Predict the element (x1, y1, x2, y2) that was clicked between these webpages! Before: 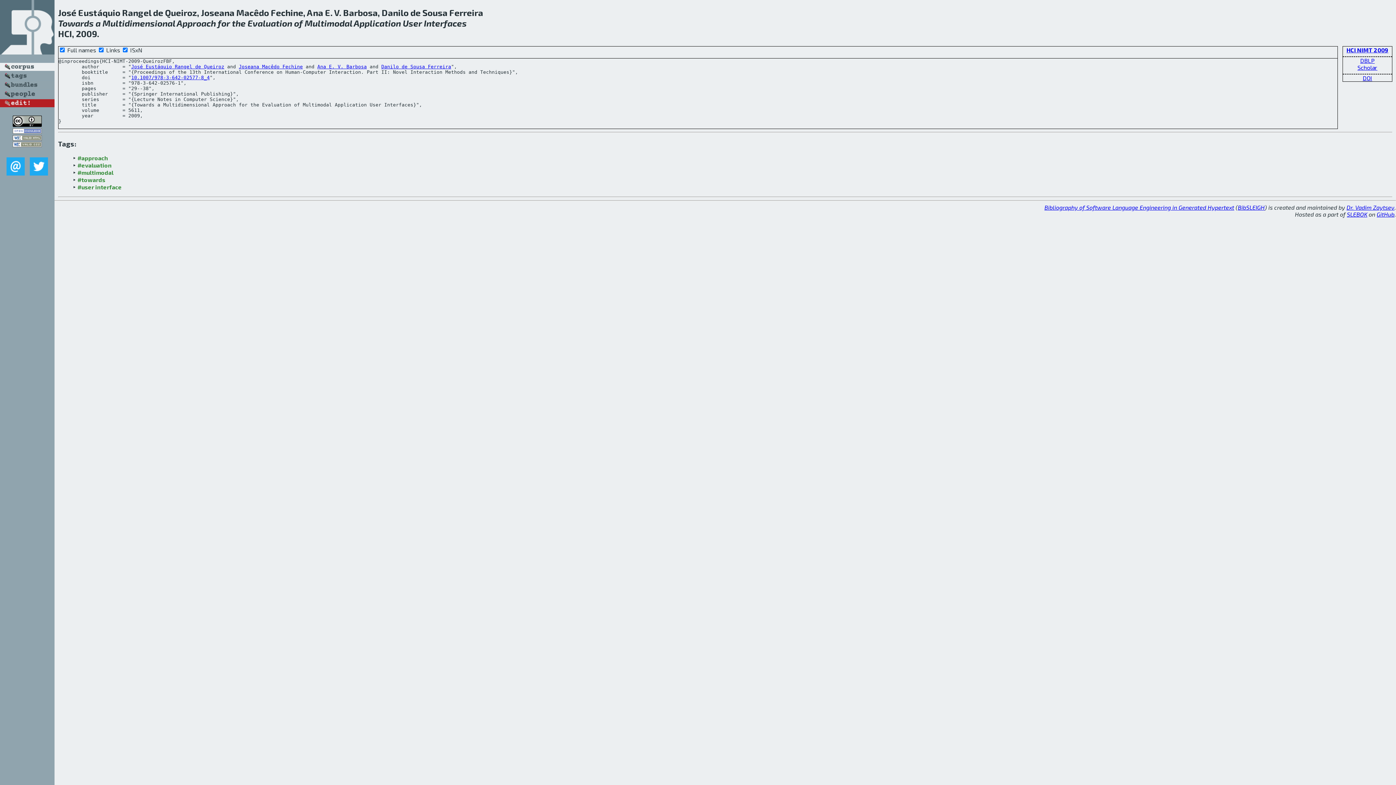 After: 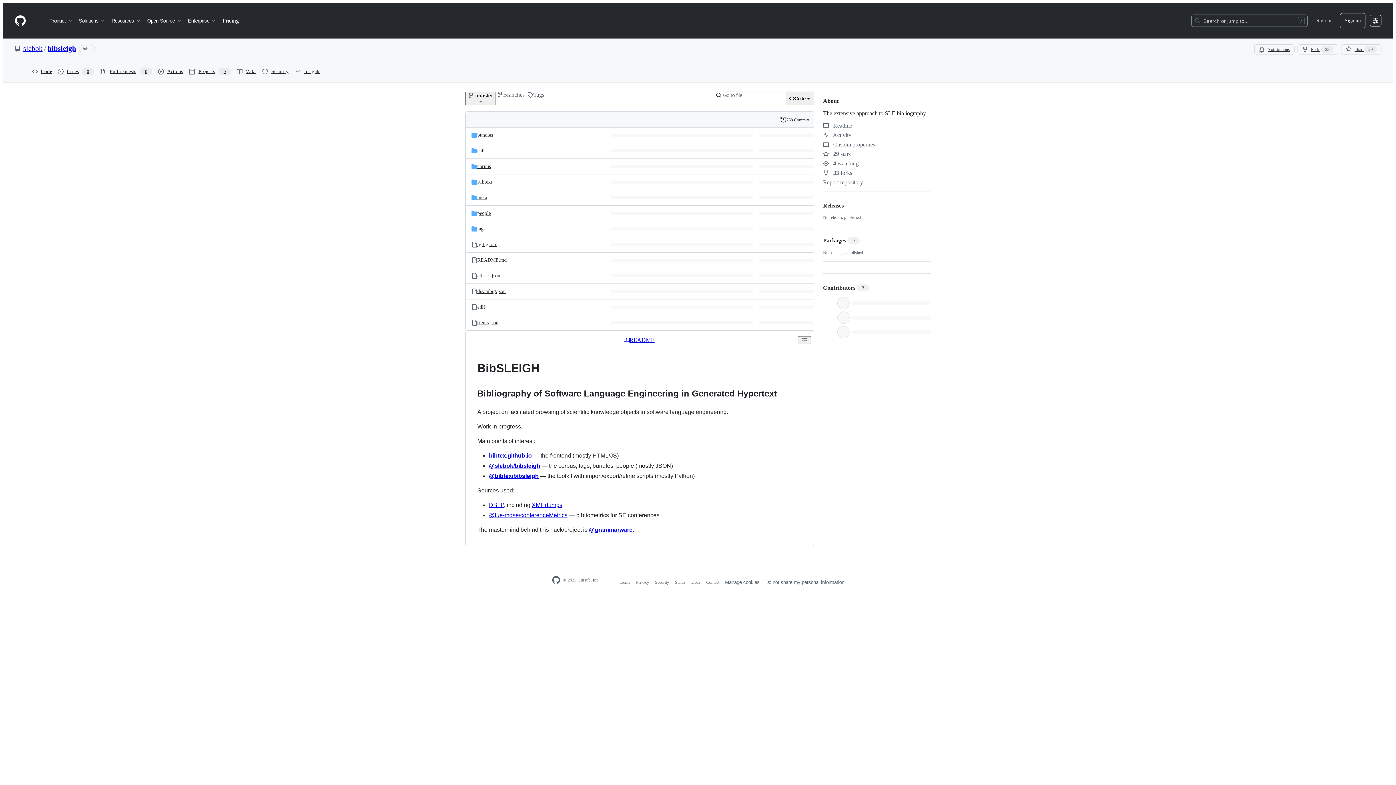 Action: bbox: (1238, 204, 1265, 211) label: BibSLEIGH